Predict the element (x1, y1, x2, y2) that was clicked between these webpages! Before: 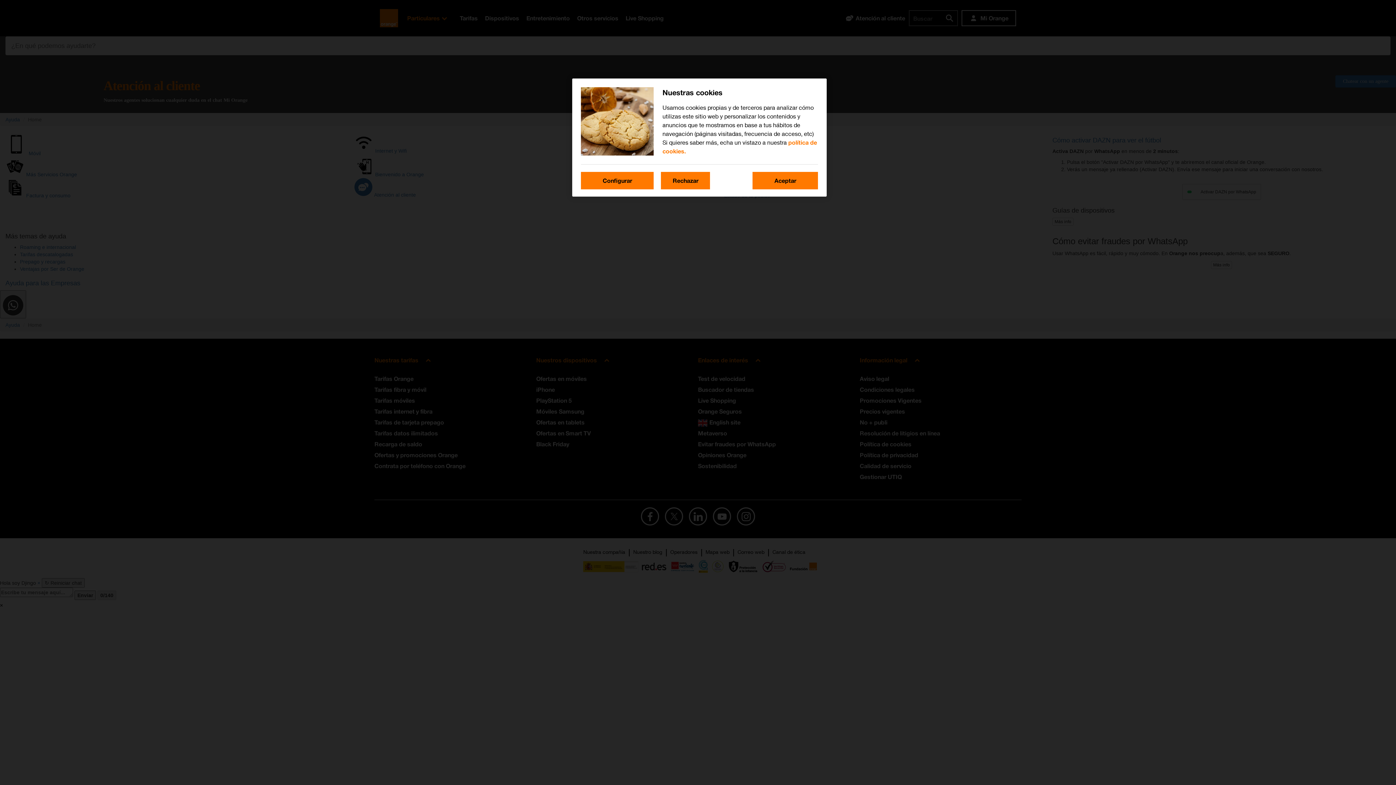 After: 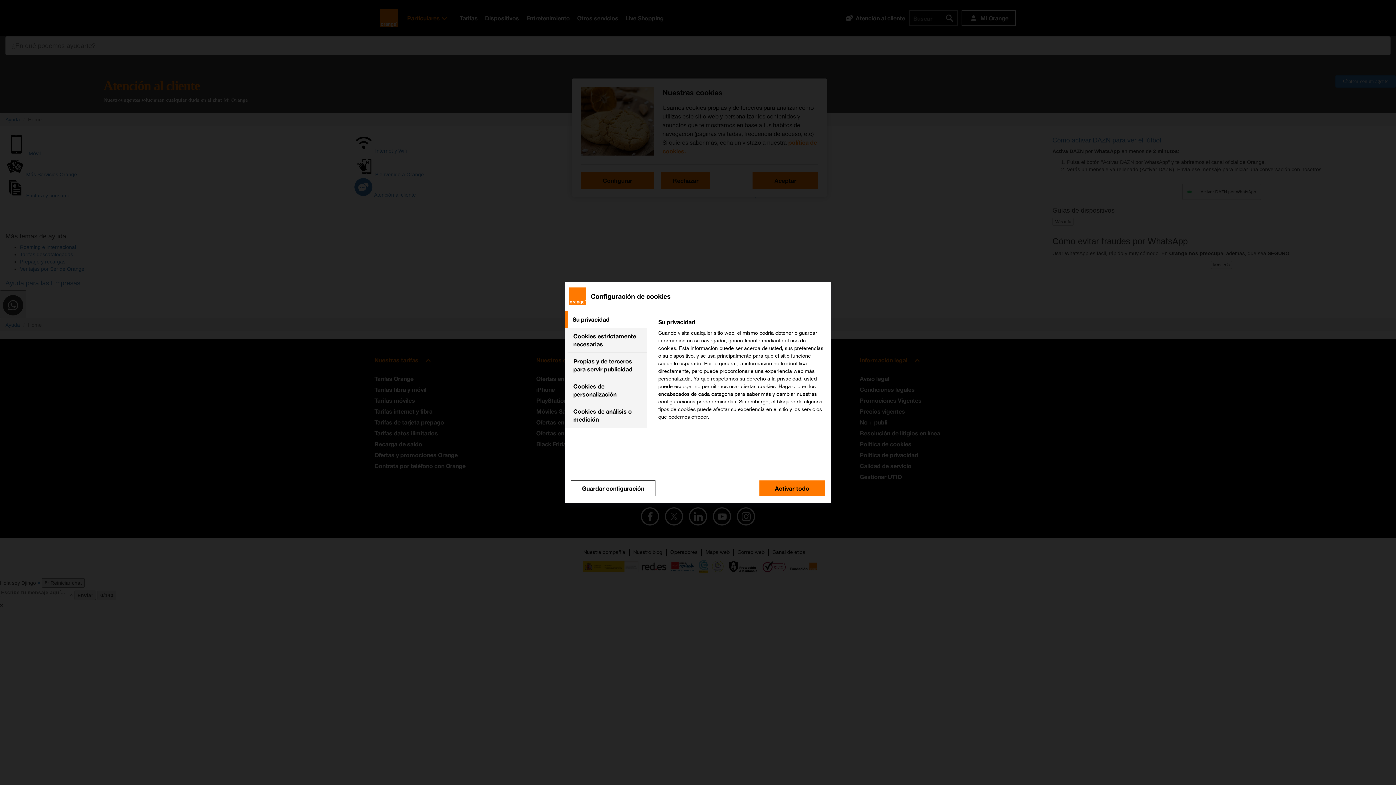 Action: label: Configurar bbox: (581, 172, 653, 189)